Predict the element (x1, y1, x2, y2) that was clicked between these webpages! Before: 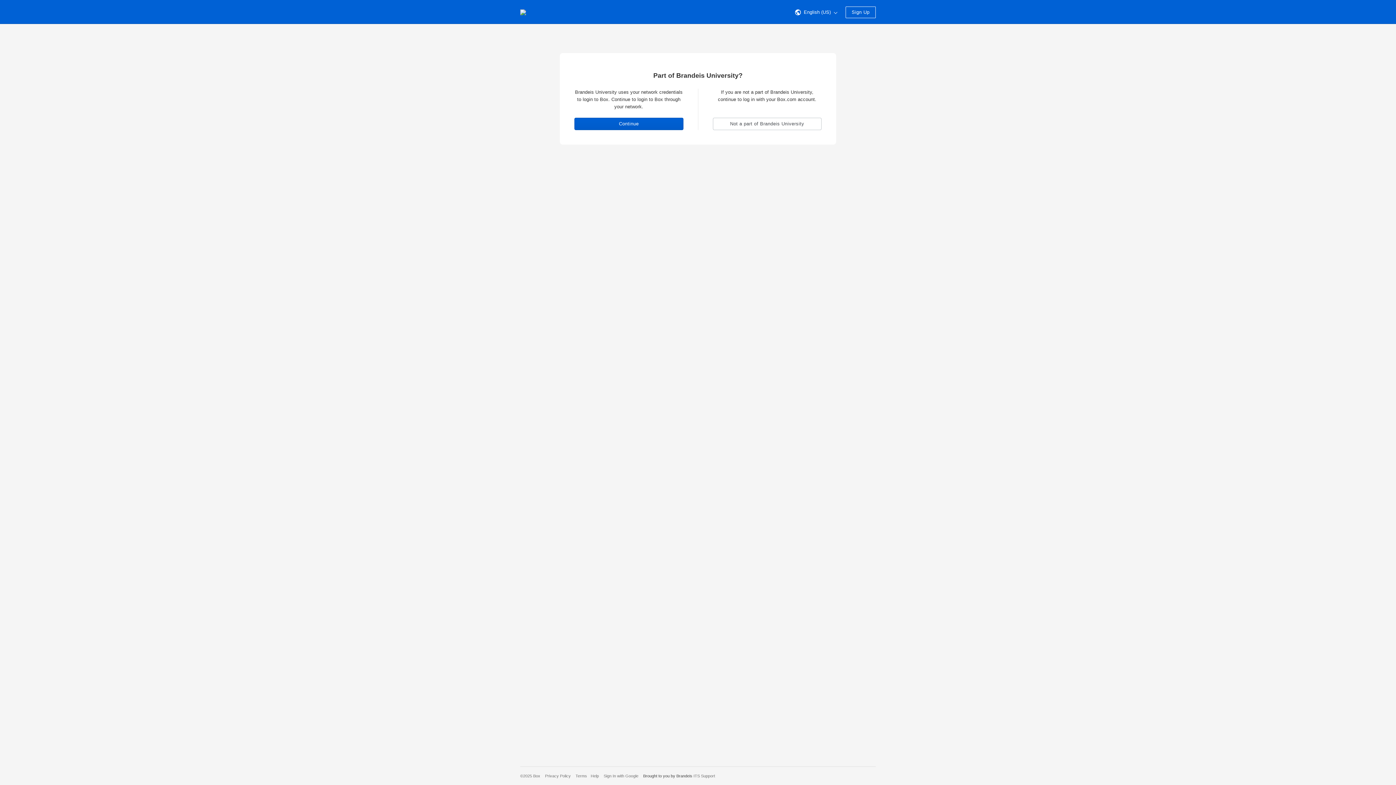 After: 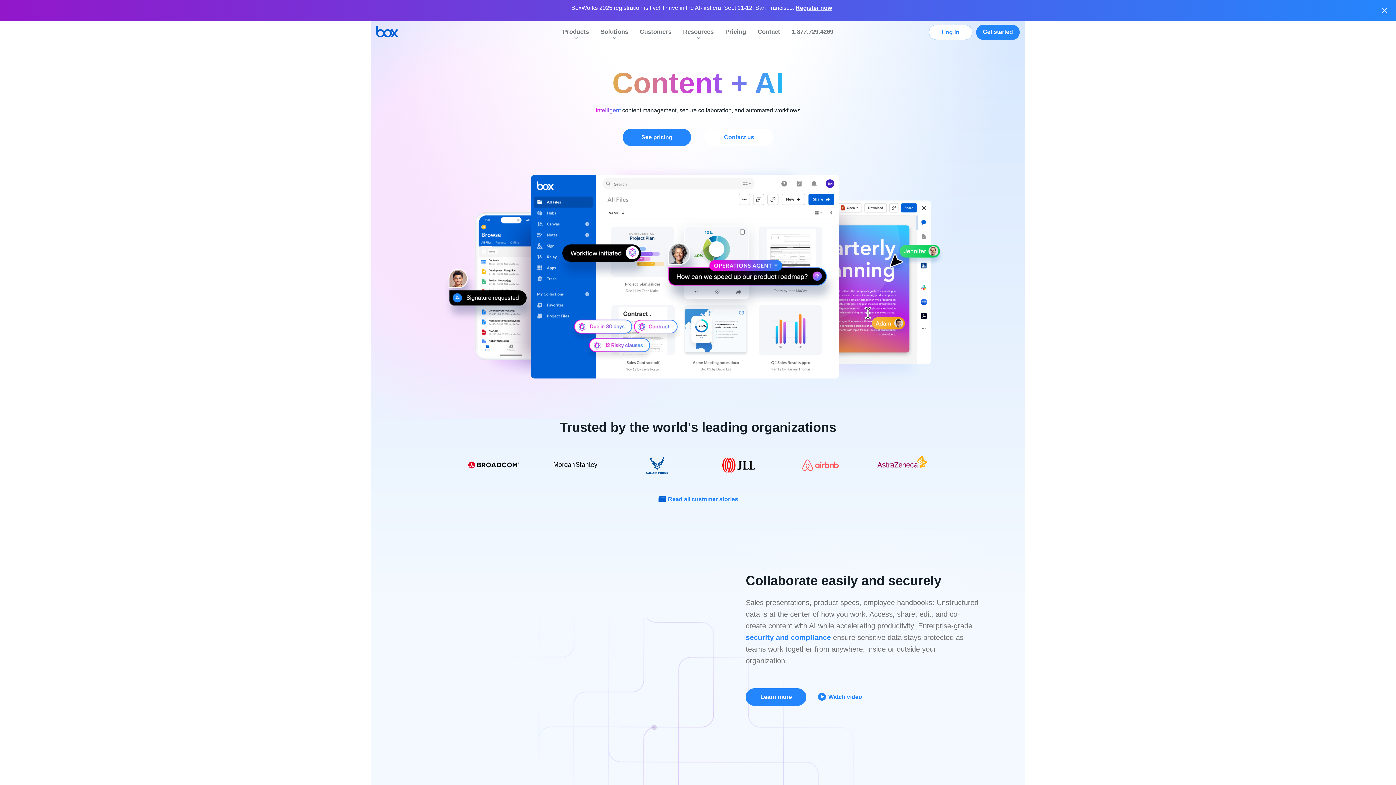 Action: bbox: (520, 0, 526, 24) label: Visit the Box homepage